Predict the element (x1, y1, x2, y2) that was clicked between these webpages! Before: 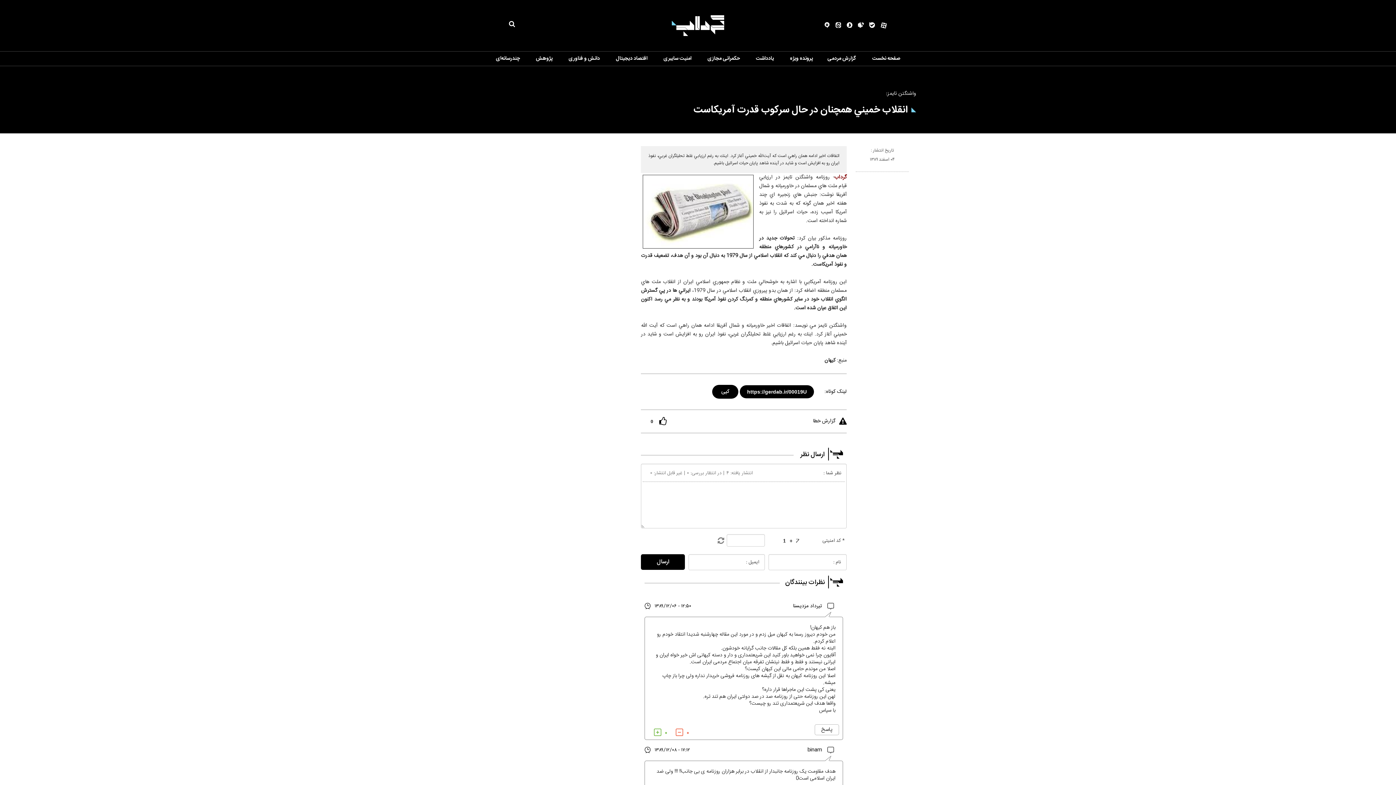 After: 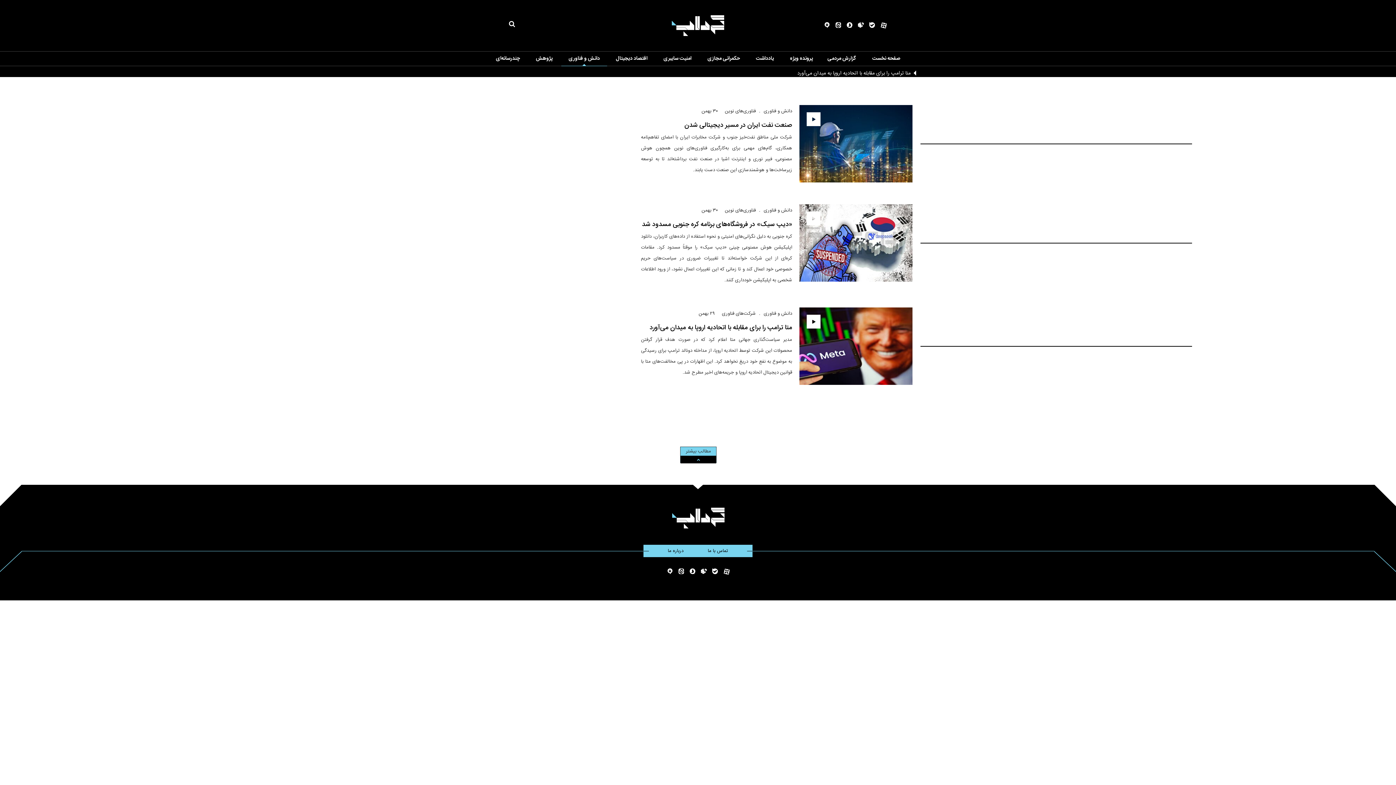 Action: bbox: (568, 54, 600, 62) label: دانش و فناوری